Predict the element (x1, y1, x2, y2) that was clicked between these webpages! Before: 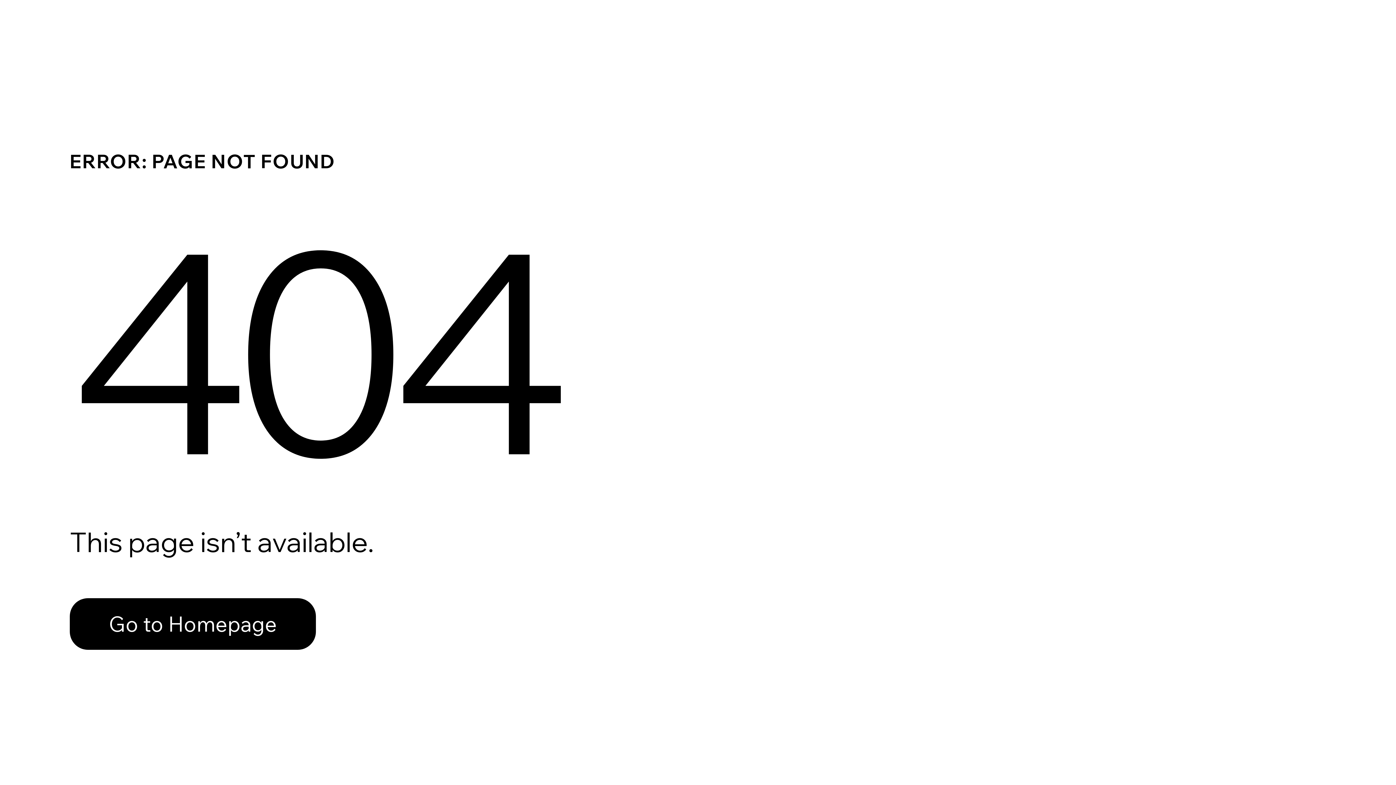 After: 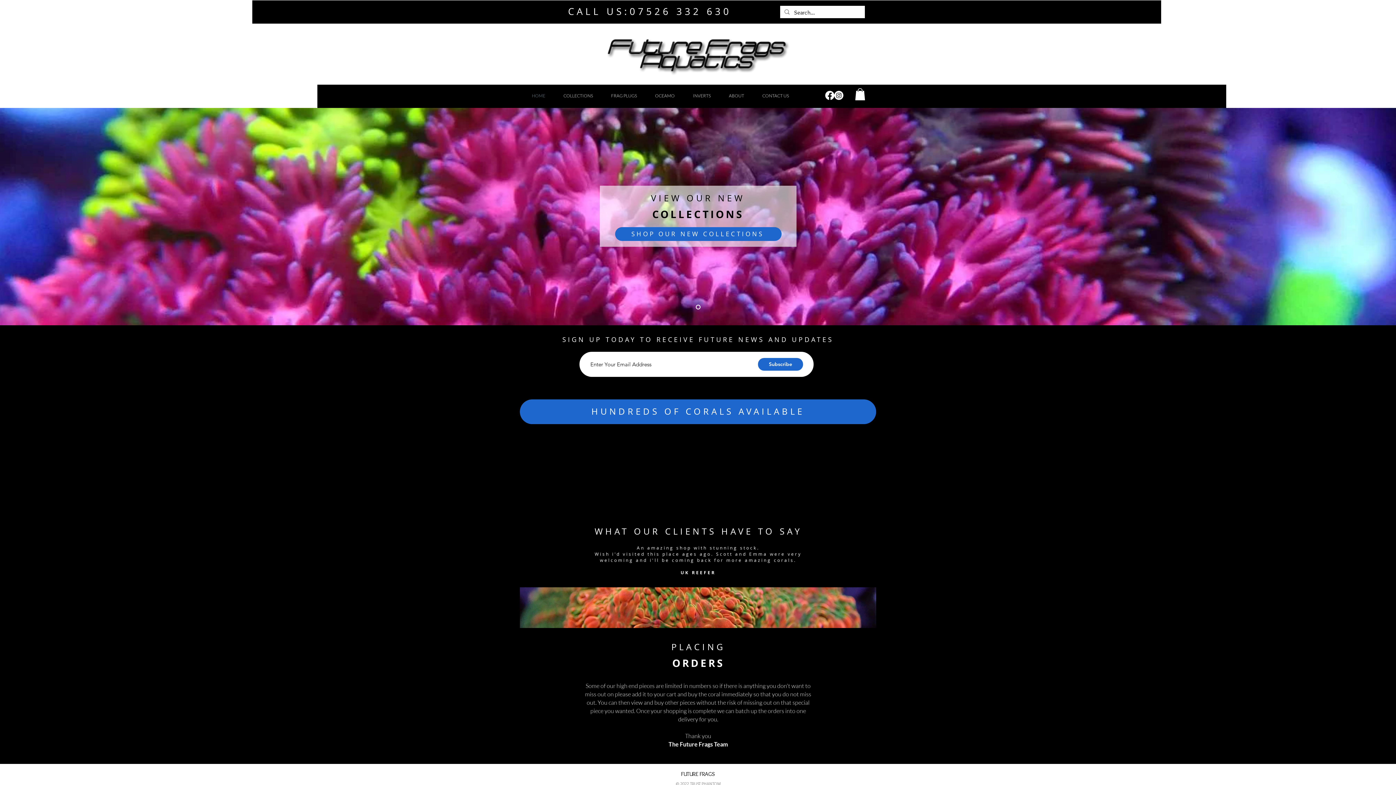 Action: label: Go to Homepage bbox: (69, 582, 768, 659)